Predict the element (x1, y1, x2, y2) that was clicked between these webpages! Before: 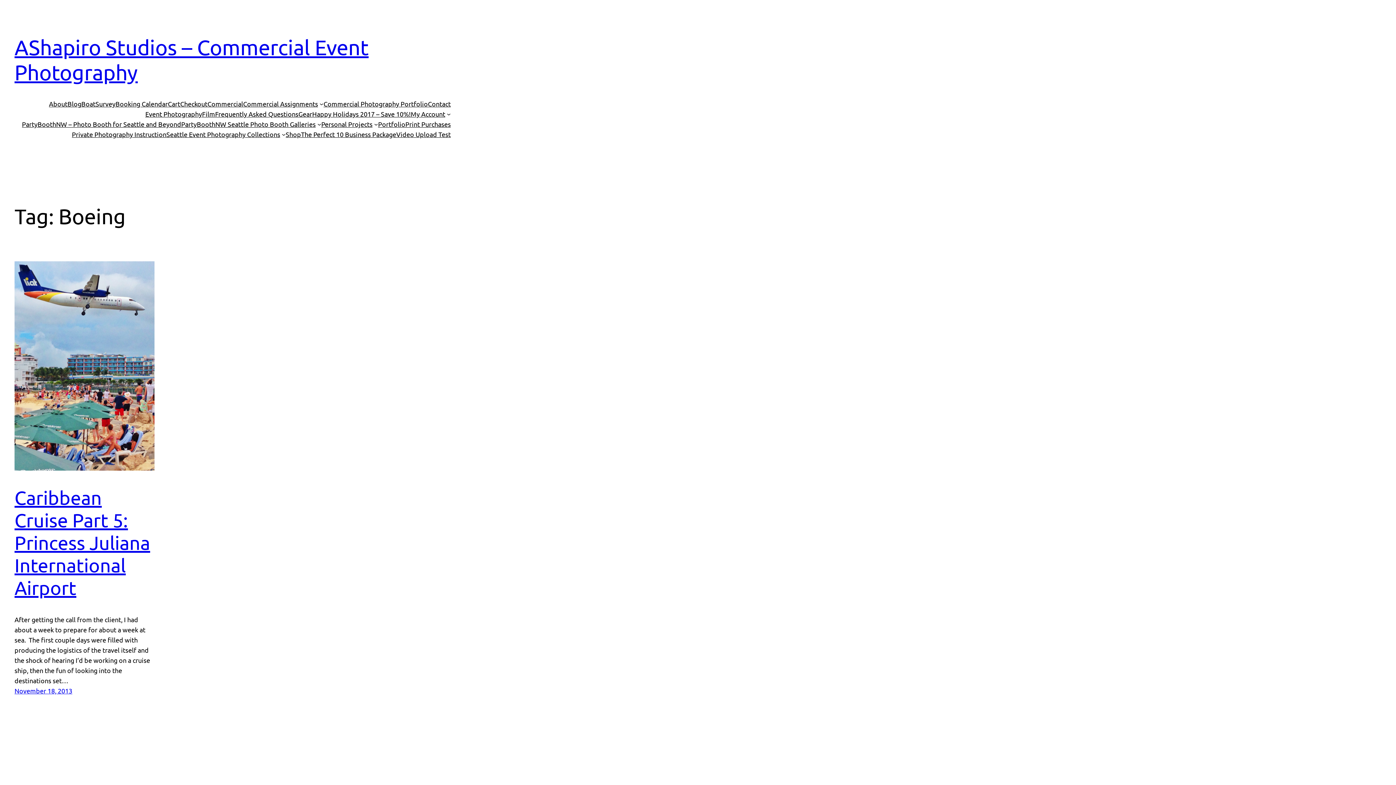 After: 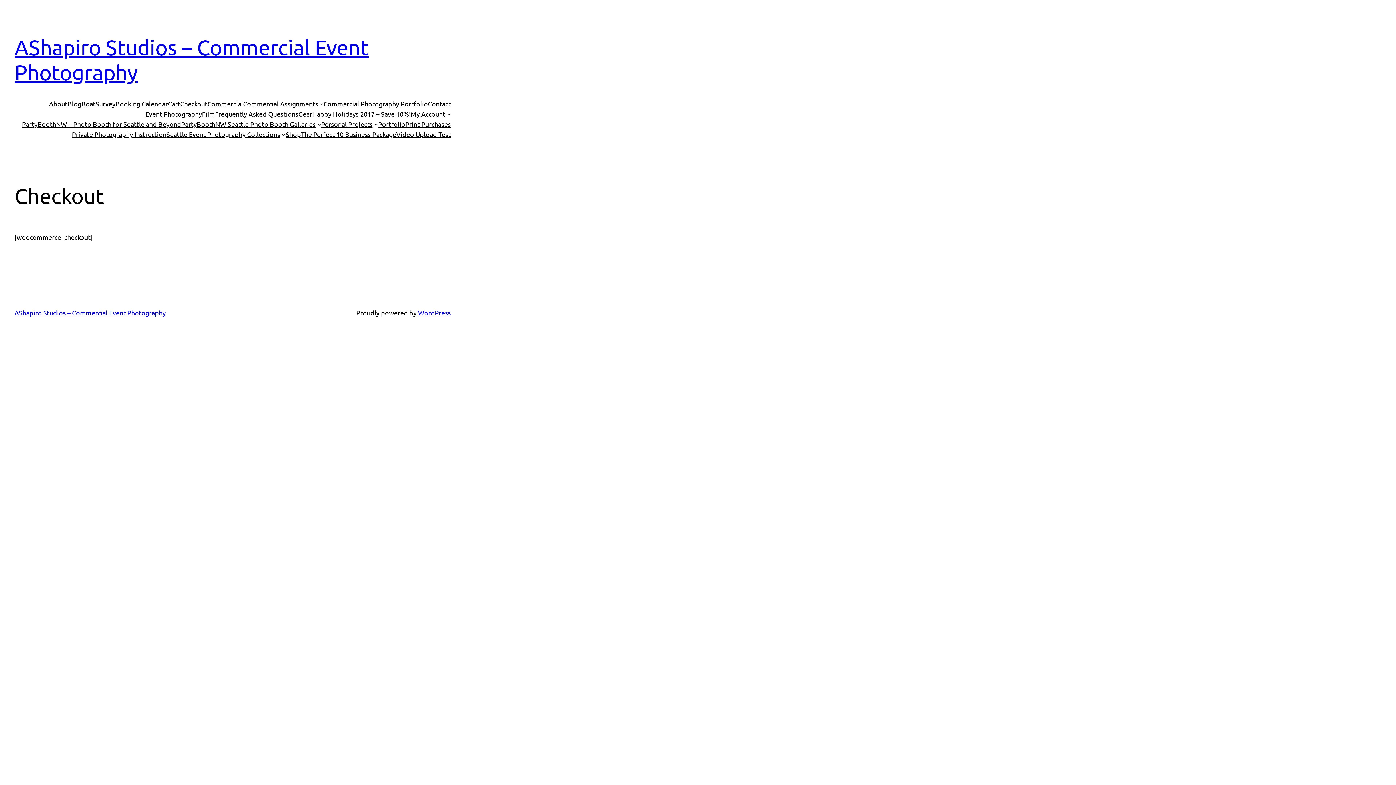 Action: bbox: (180, 98, 207, 108) label: Checkout